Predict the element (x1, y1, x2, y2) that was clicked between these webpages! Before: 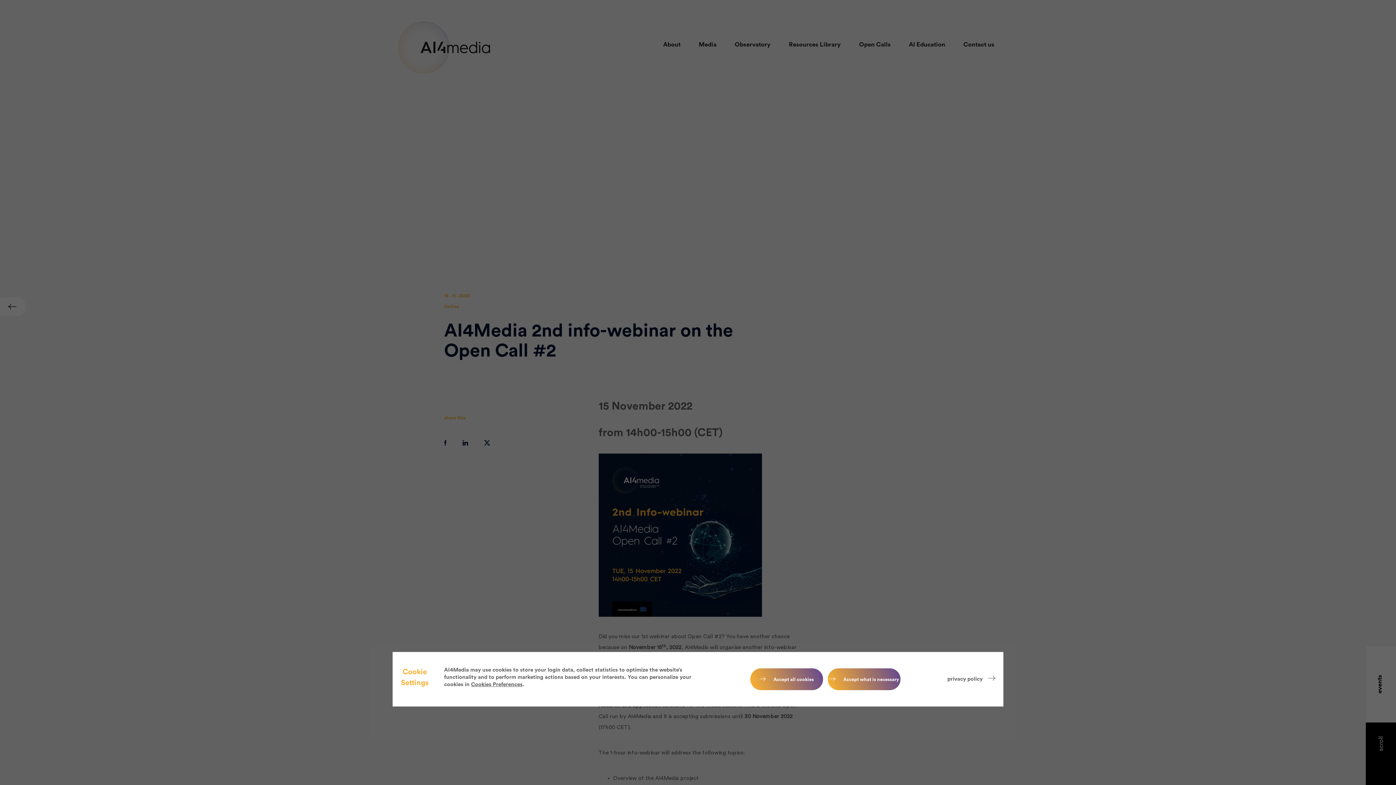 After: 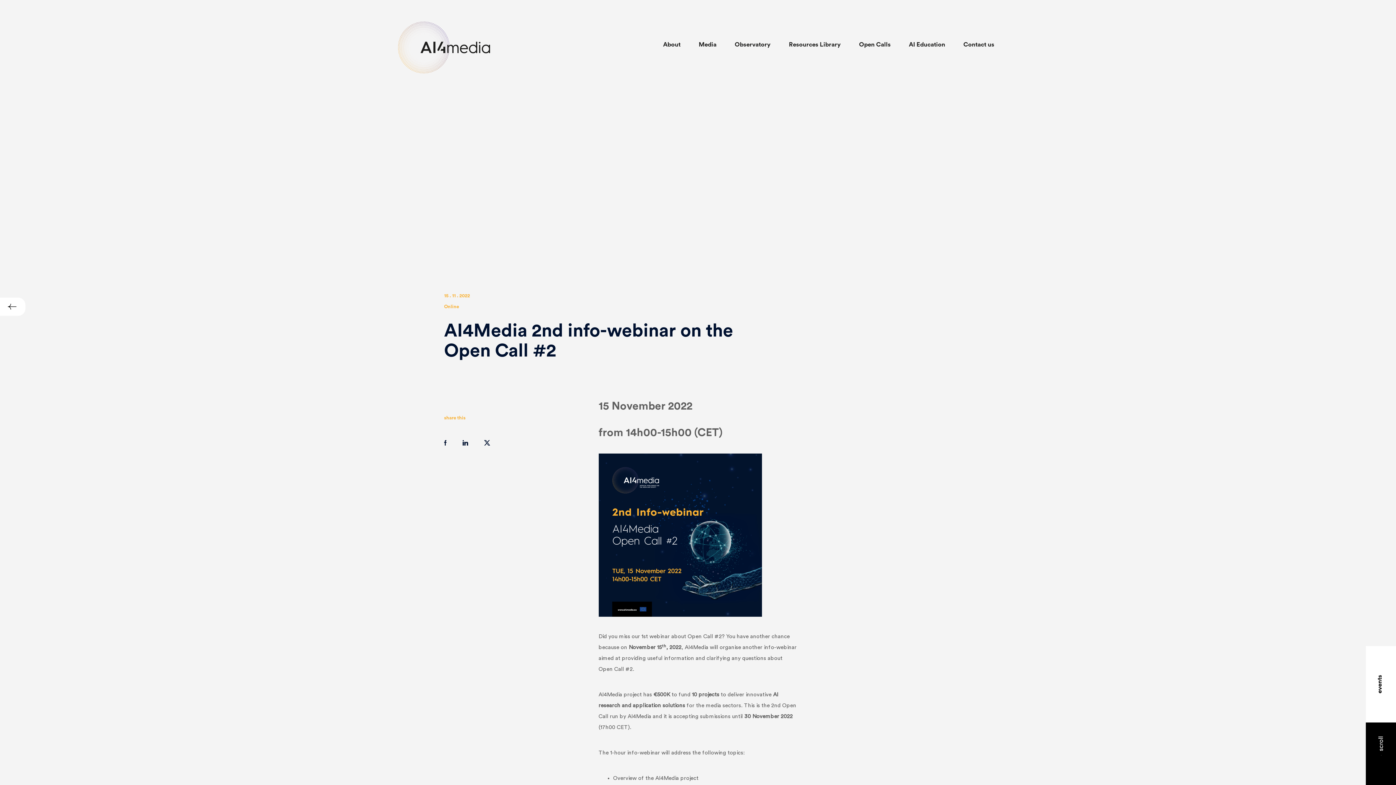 Action: label: Accept all cookies bbox: (750, 668, 823, 690)